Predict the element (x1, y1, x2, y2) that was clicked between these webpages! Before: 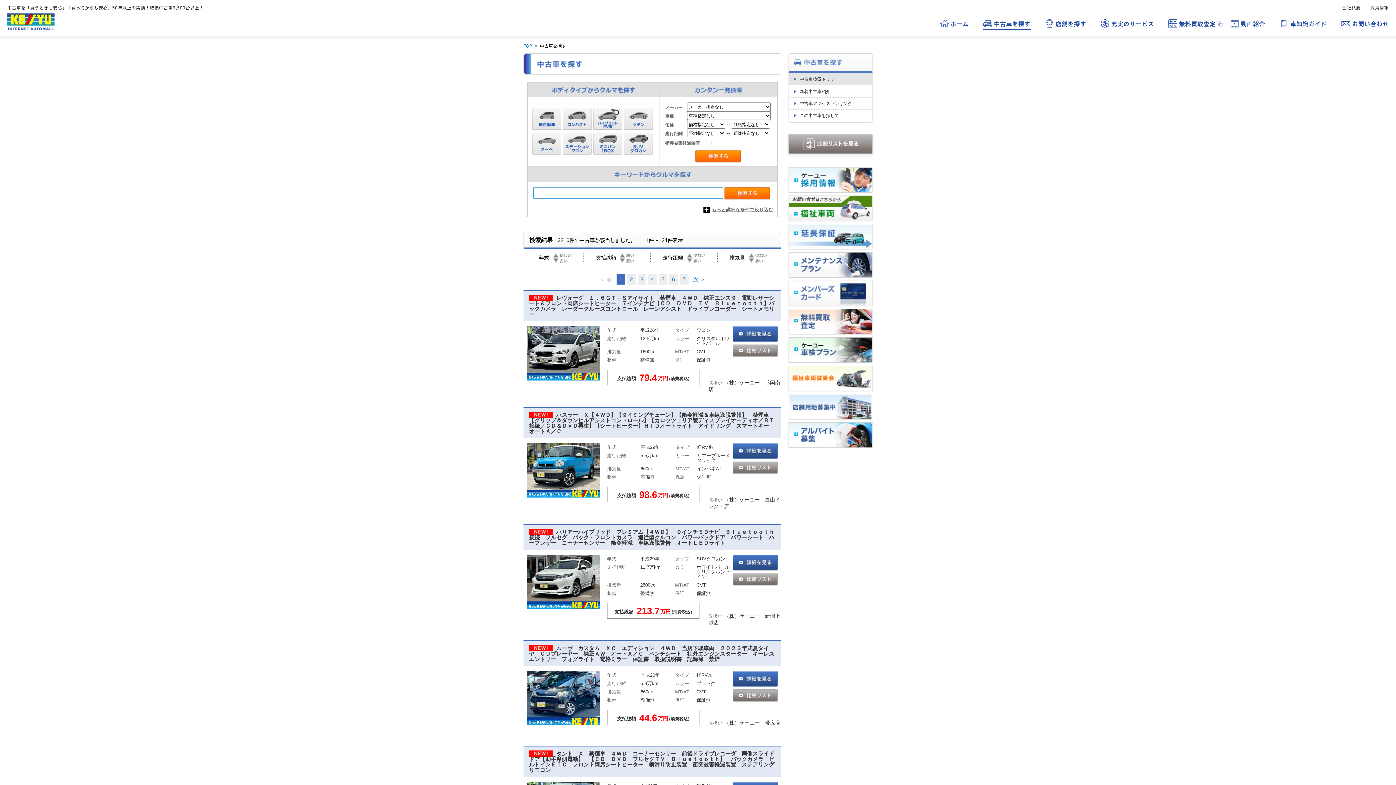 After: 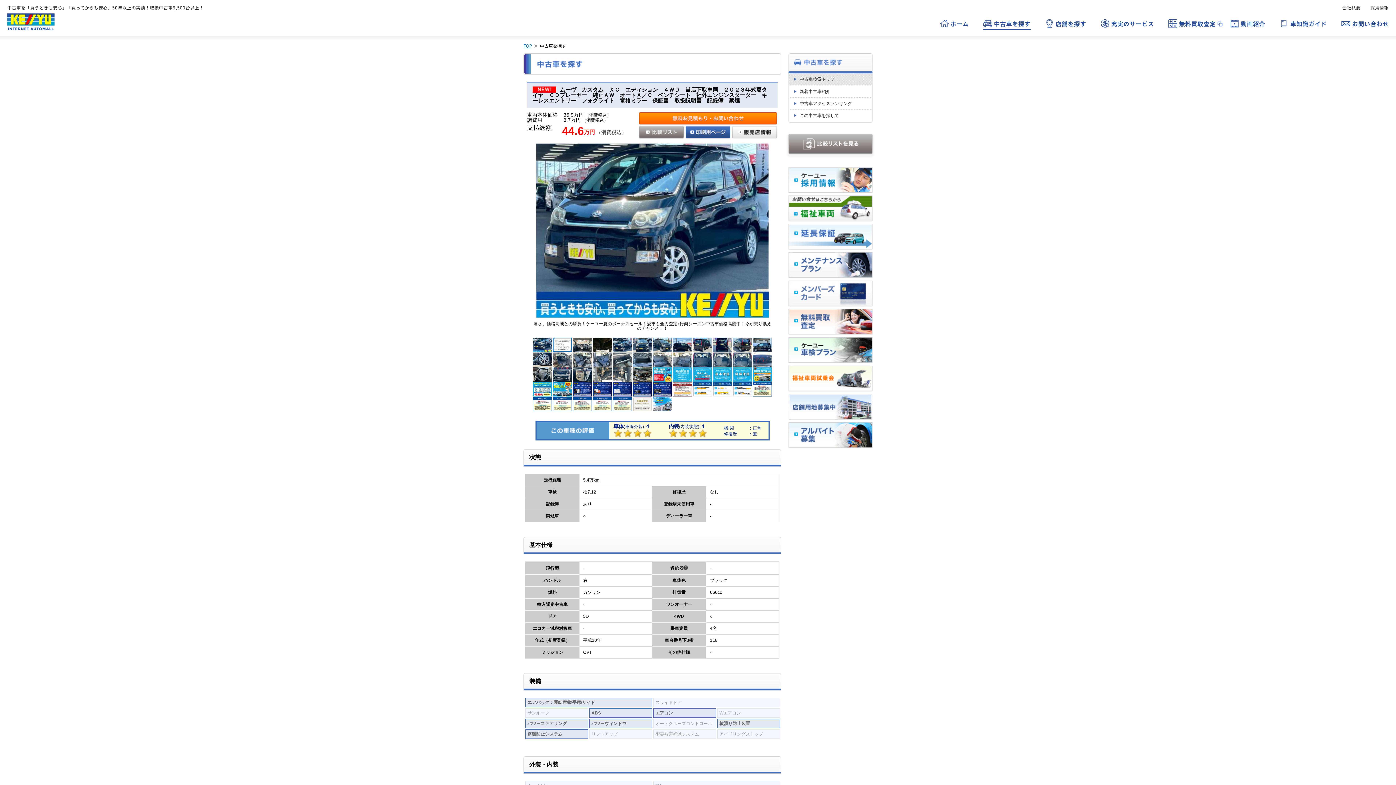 Action: bbox: (733, 671, 777, 687)